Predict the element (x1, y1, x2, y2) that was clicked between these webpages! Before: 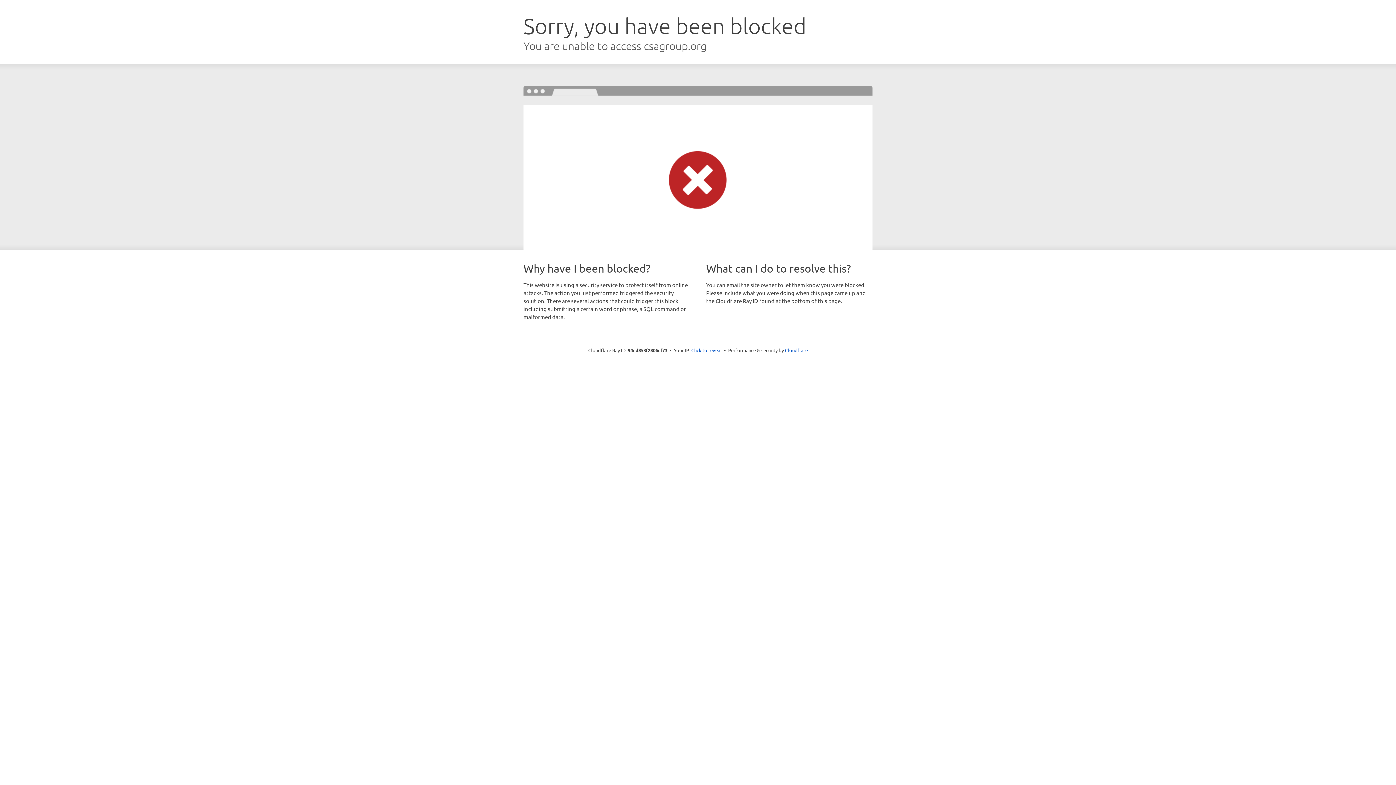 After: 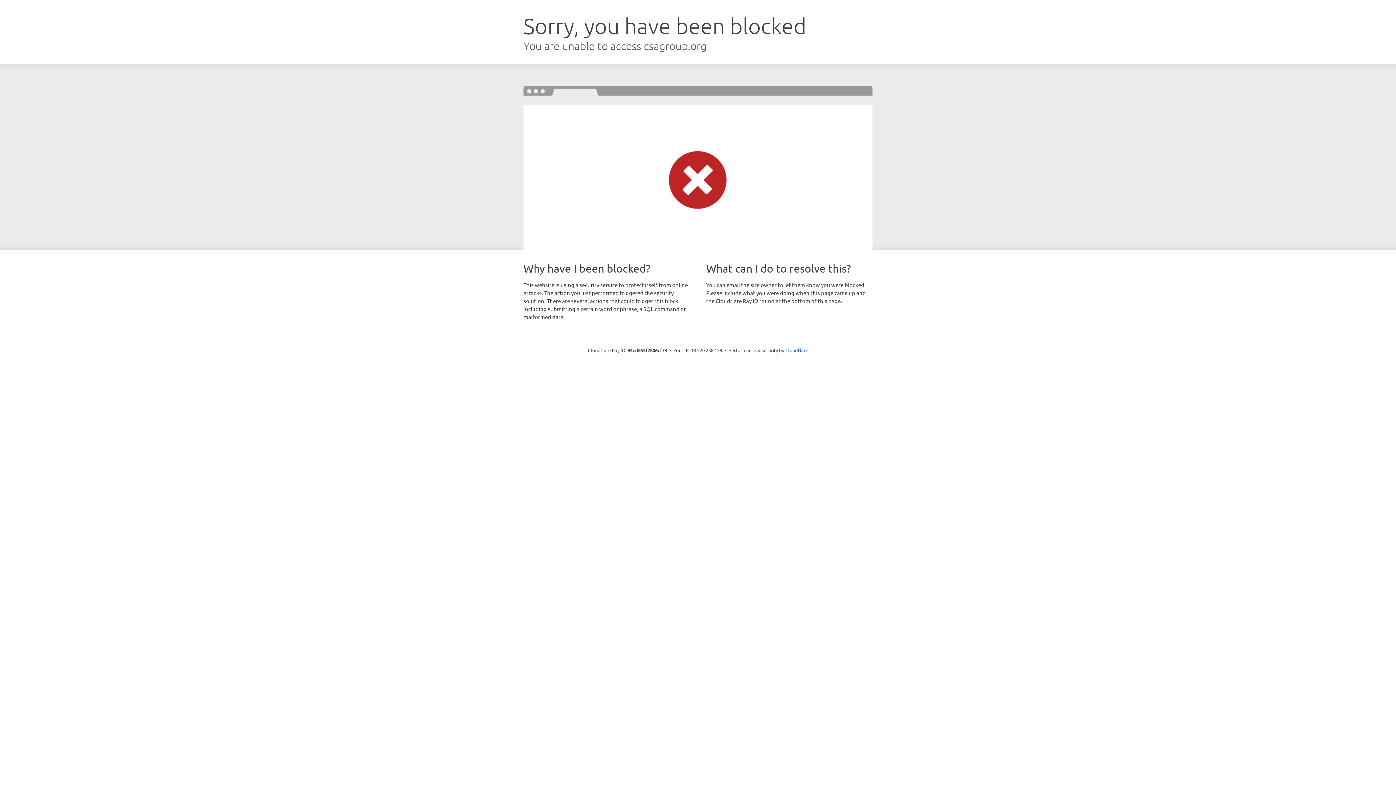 Action: label: Click to reveal bbox: (691, 346, 722, 353)